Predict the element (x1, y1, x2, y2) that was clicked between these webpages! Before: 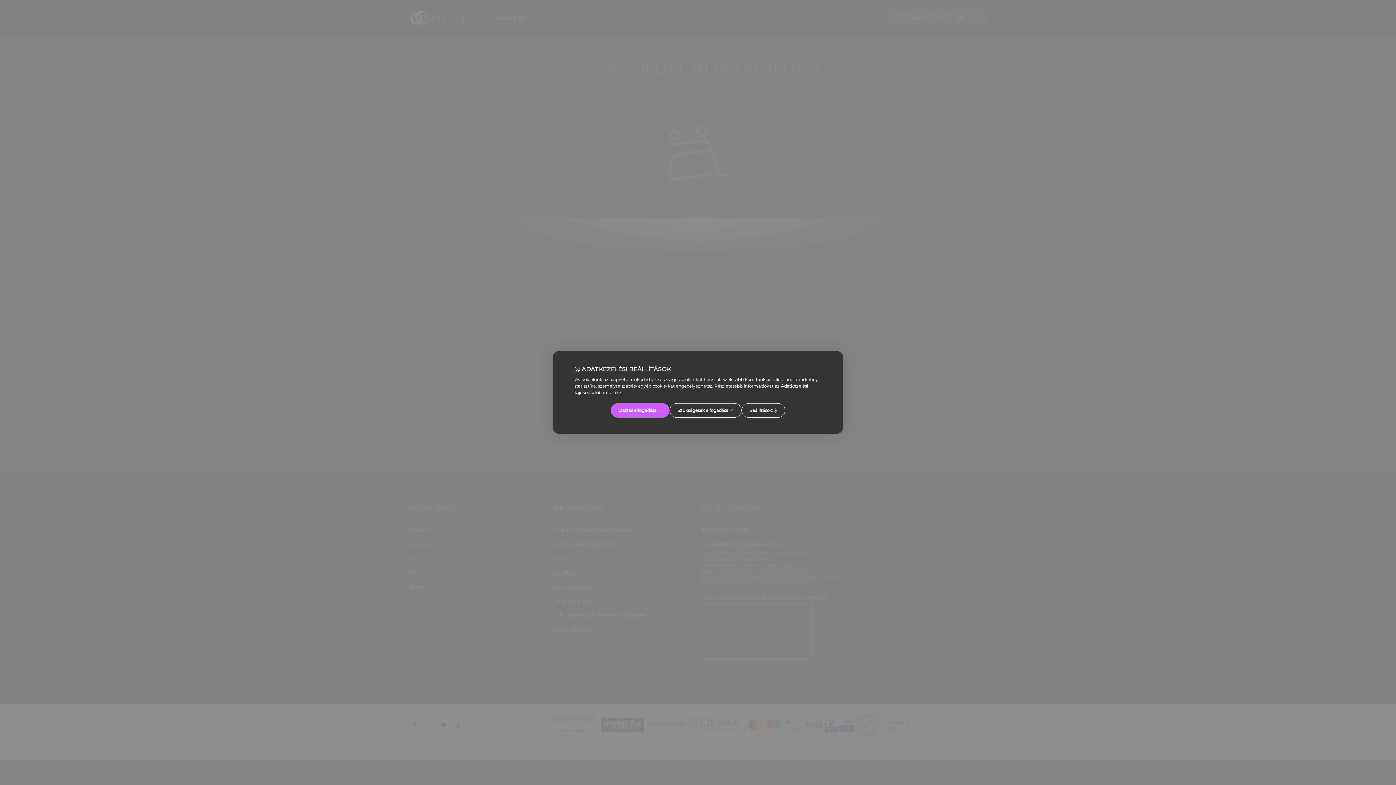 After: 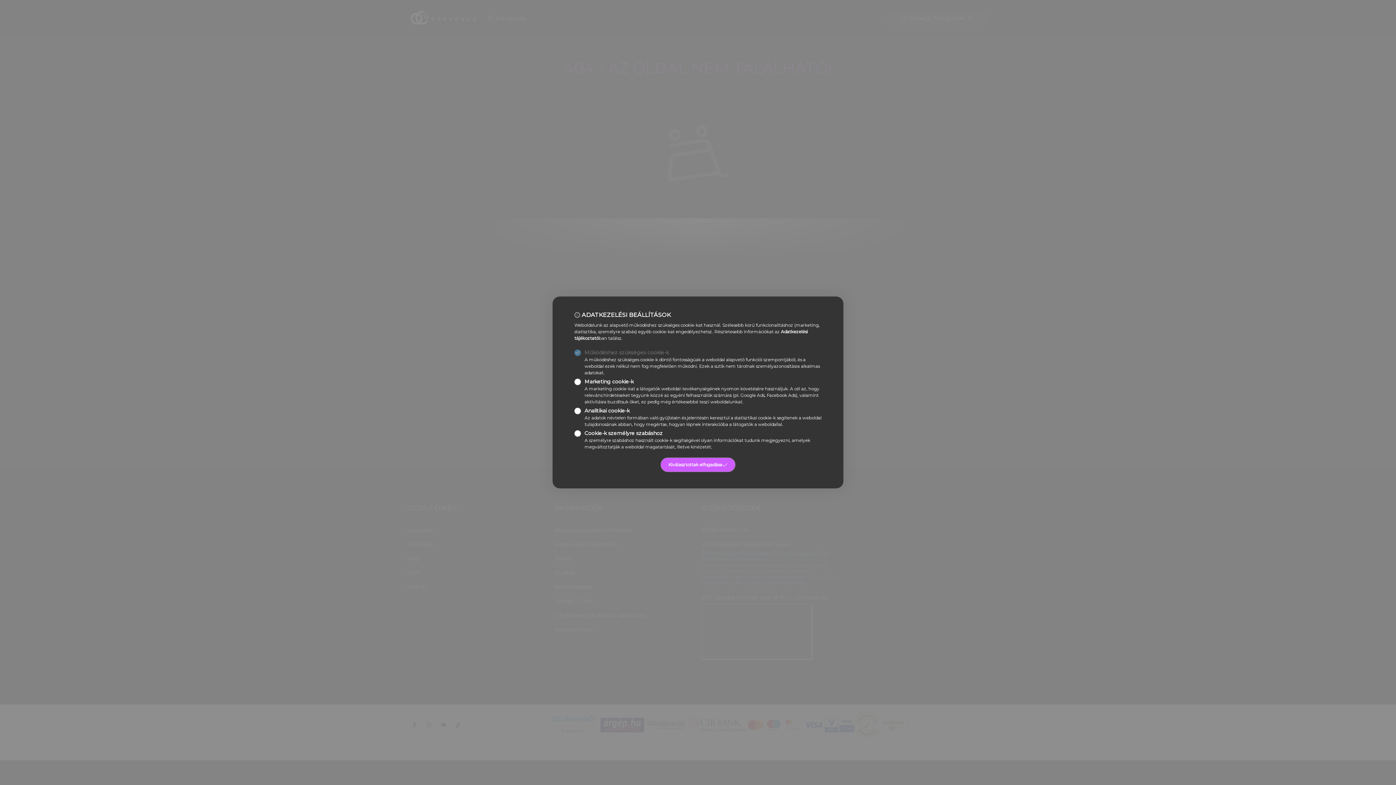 Action: bbox: (741, 403, 785, 418) label: Beállítások